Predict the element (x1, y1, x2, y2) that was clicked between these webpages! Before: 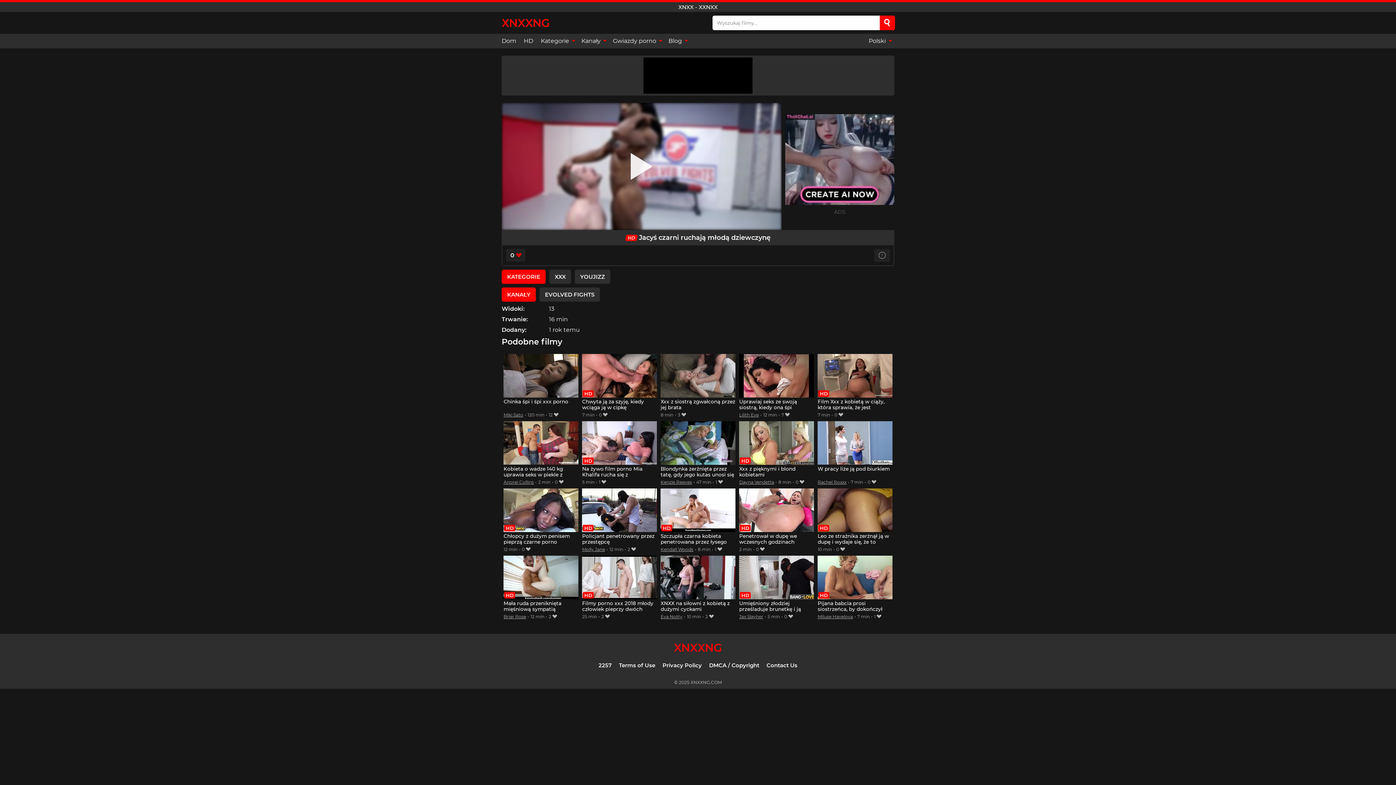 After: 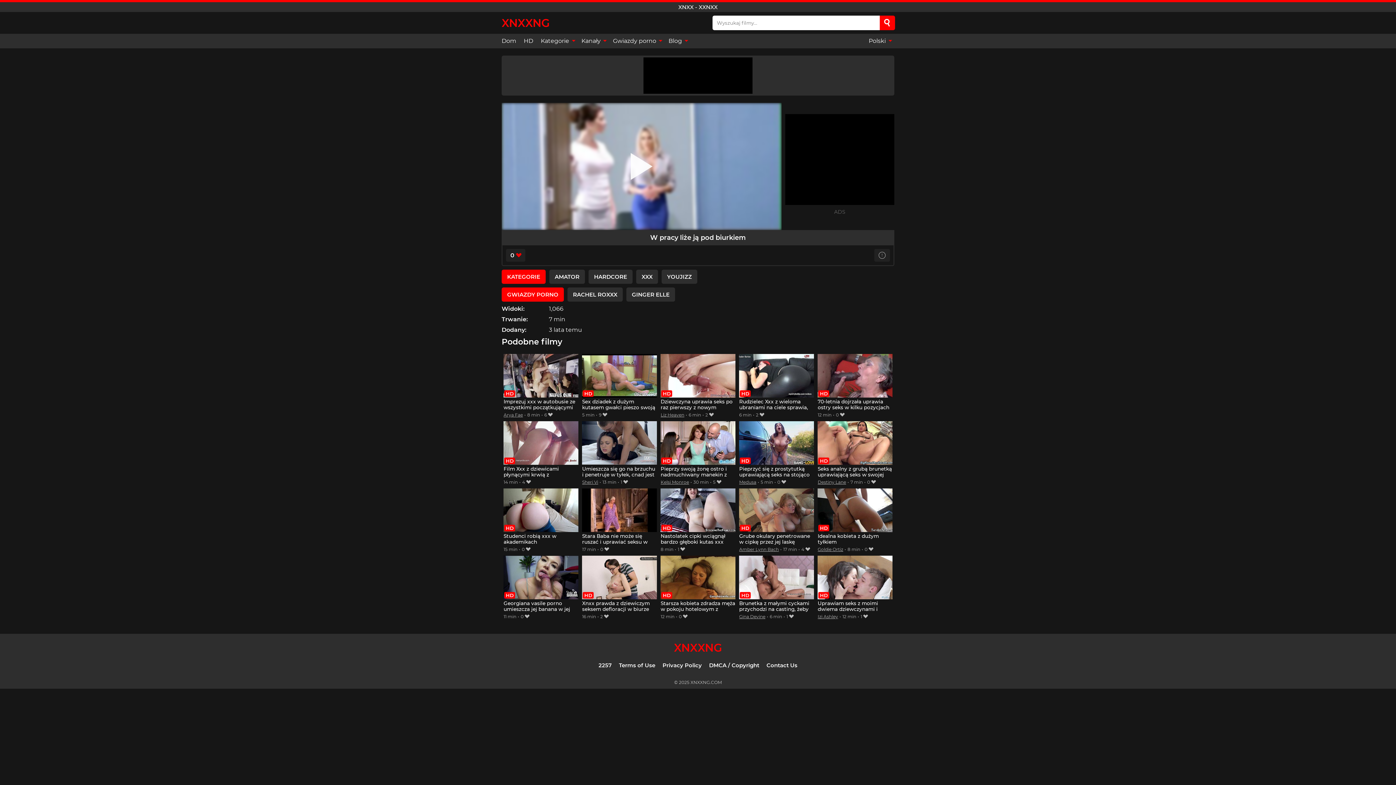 Action: bbox: (817, 421, 892, 478) label: W pracy liże ją pod biurkiem